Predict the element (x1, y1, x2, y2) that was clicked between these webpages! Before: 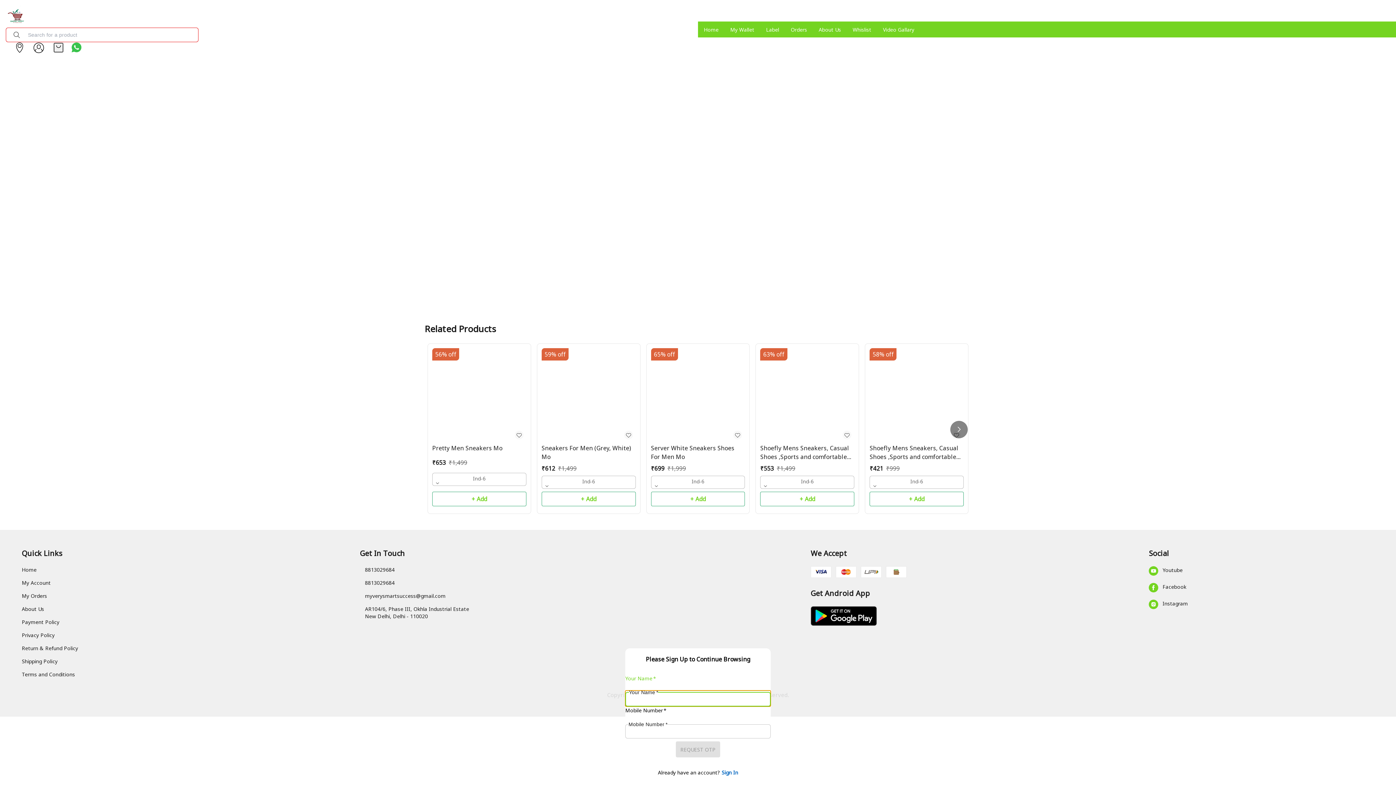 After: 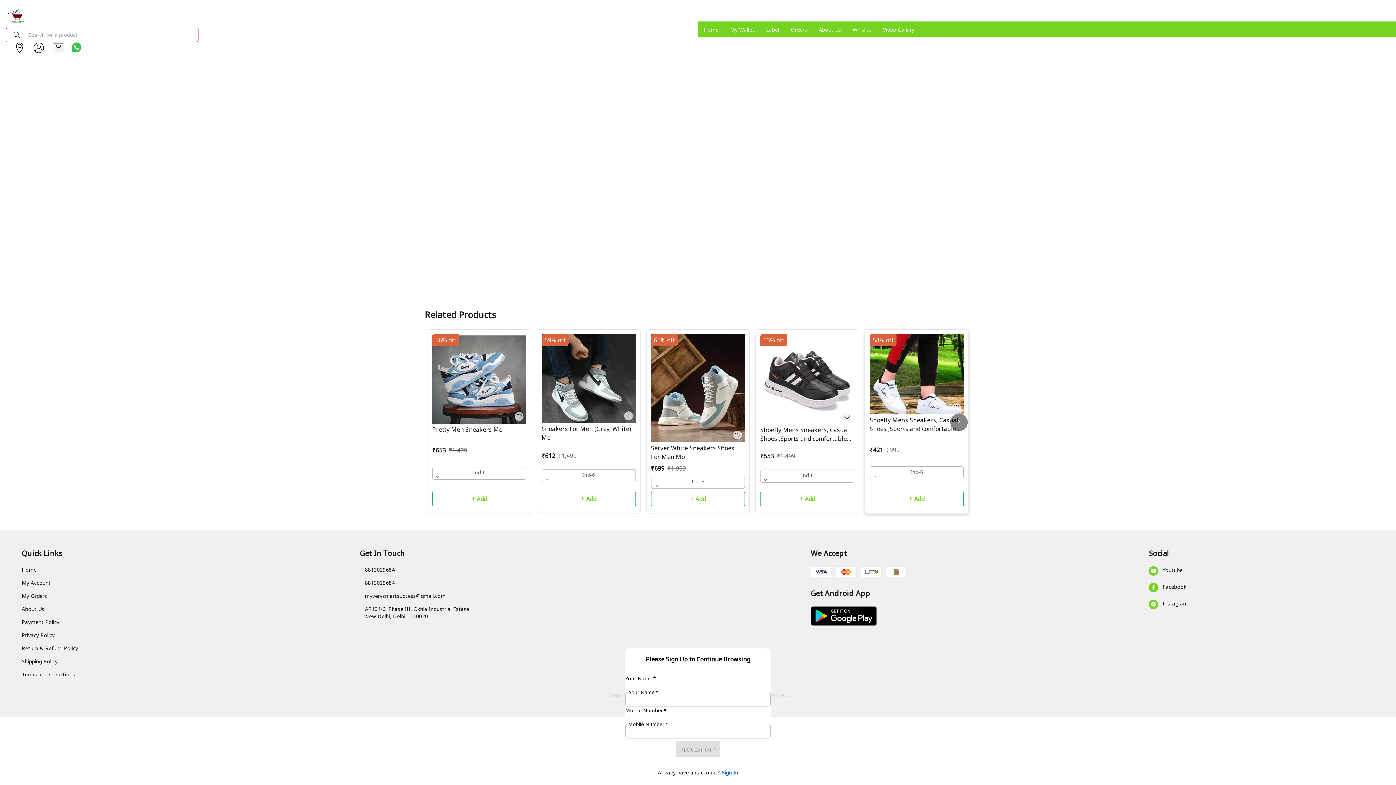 Action: bbox: (945, 543, 955, 553)